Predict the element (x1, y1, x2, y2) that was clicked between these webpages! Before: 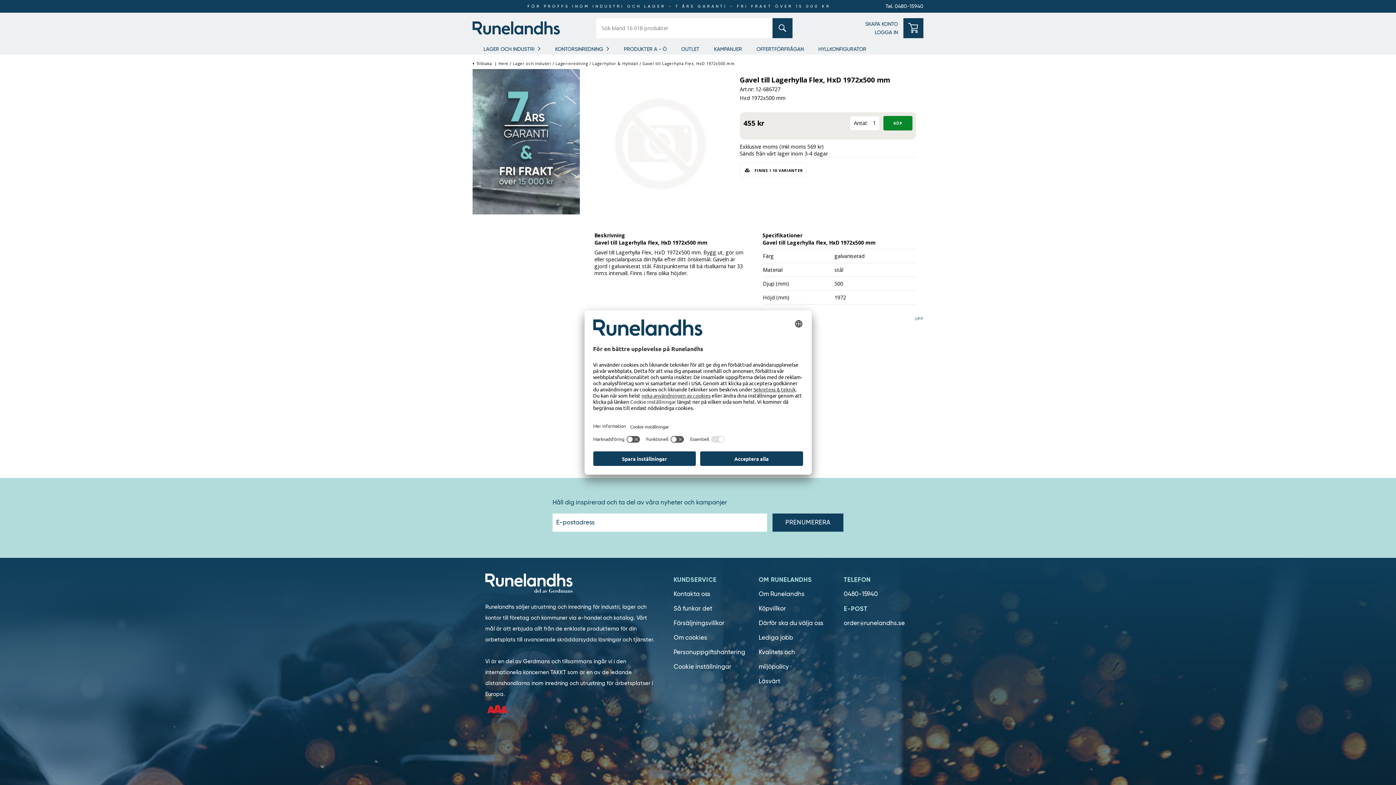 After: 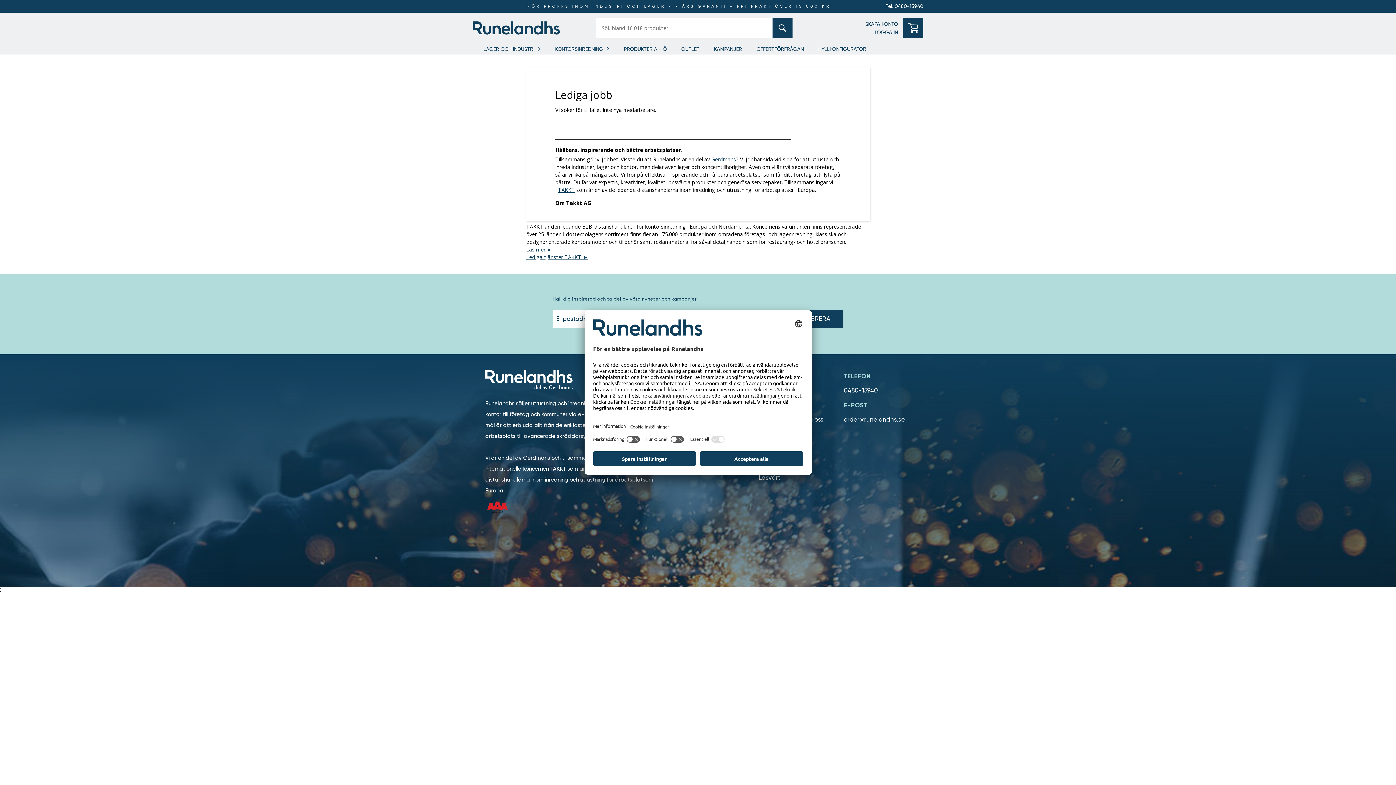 Action: bbox: (758, 634, 793, 641) label: Lediga jobb